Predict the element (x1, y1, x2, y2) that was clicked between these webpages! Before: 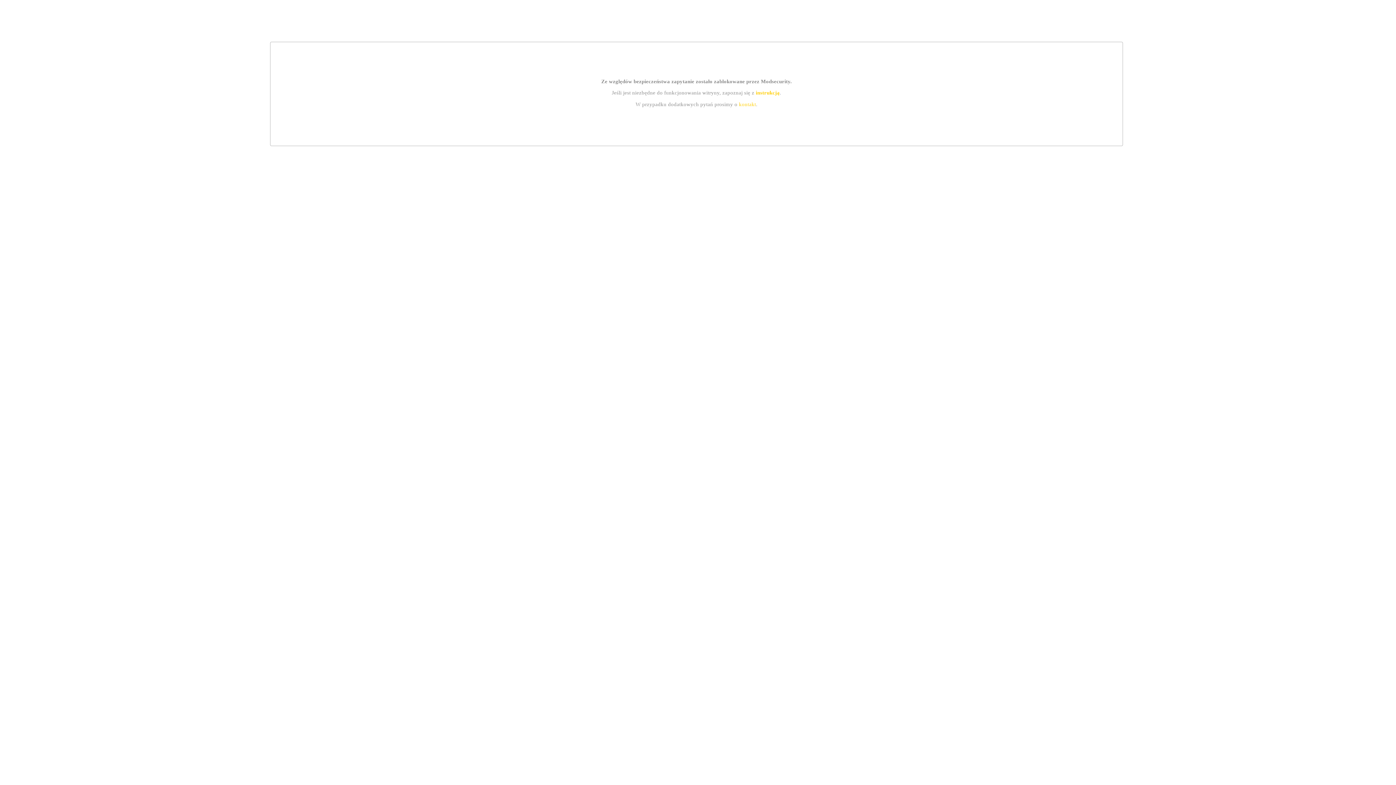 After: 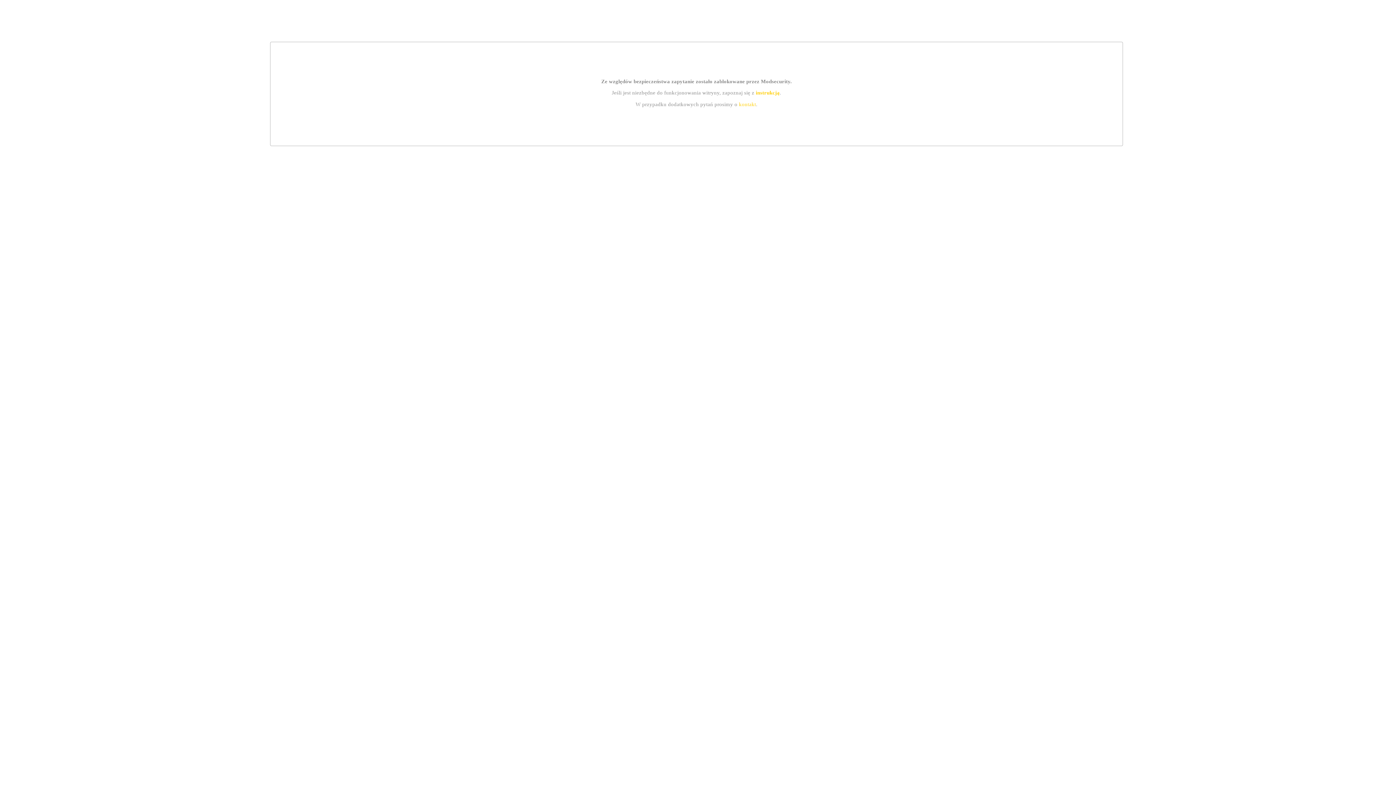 Action: label: kontakt bbox: (739, 101, 756, 107)